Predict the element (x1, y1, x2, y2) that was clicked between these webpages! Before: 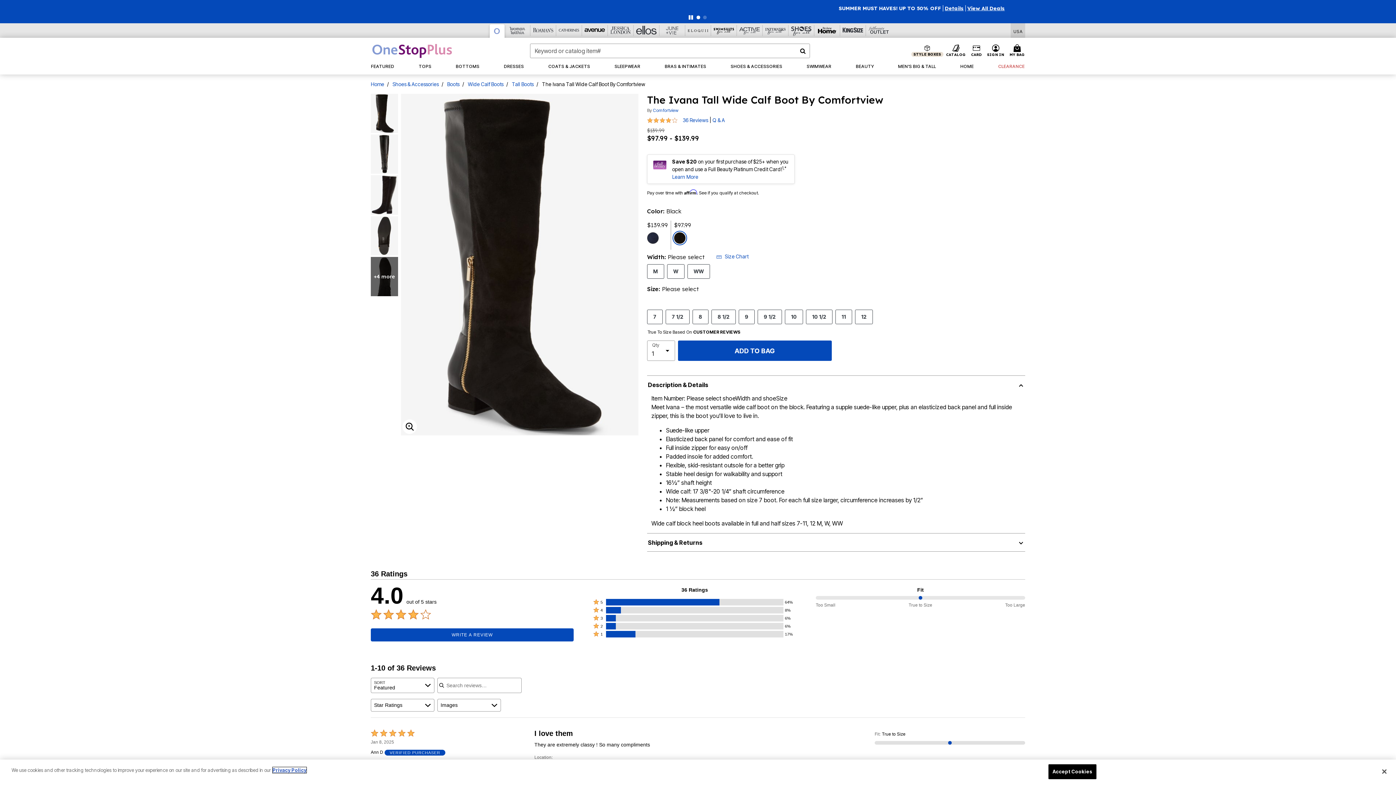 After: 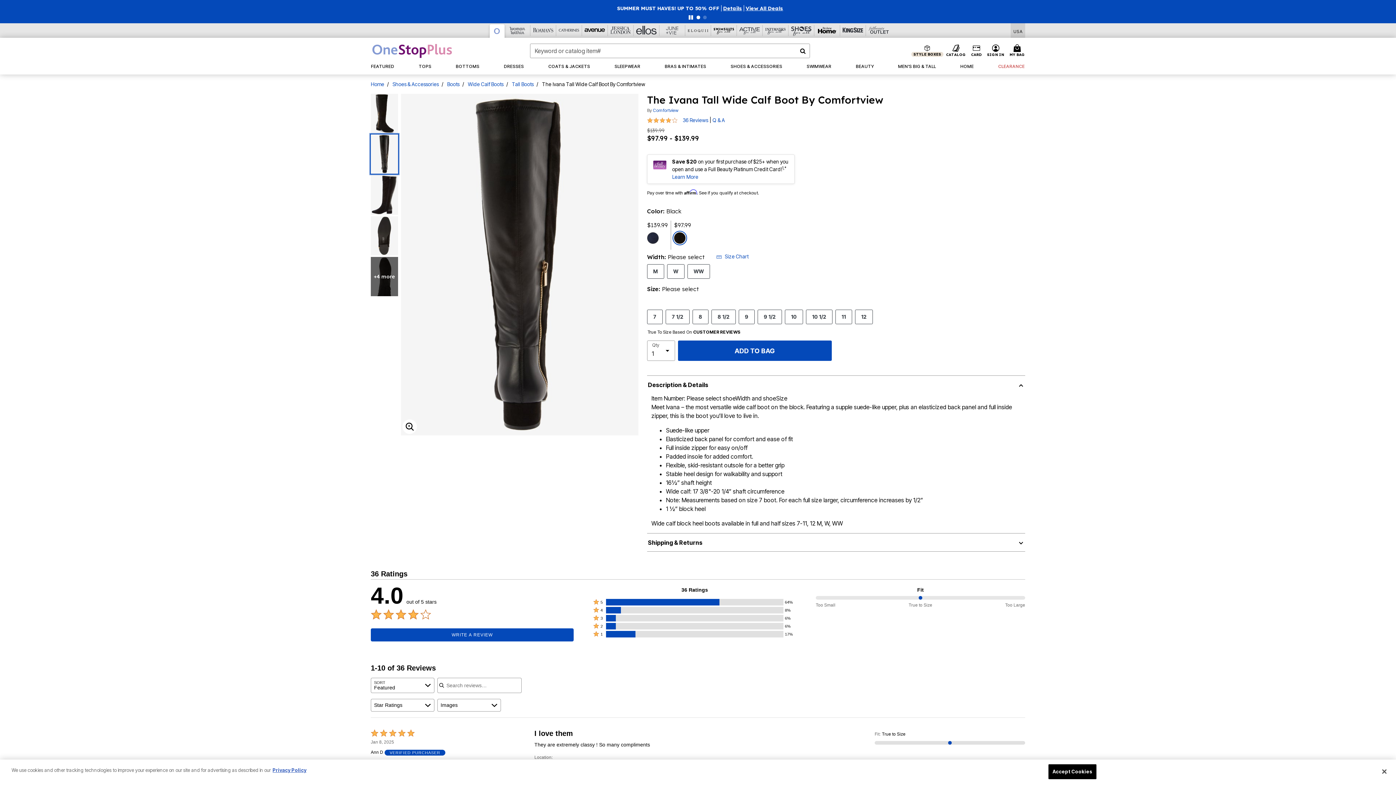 Action: bbox: (370, 134, 398, 173)